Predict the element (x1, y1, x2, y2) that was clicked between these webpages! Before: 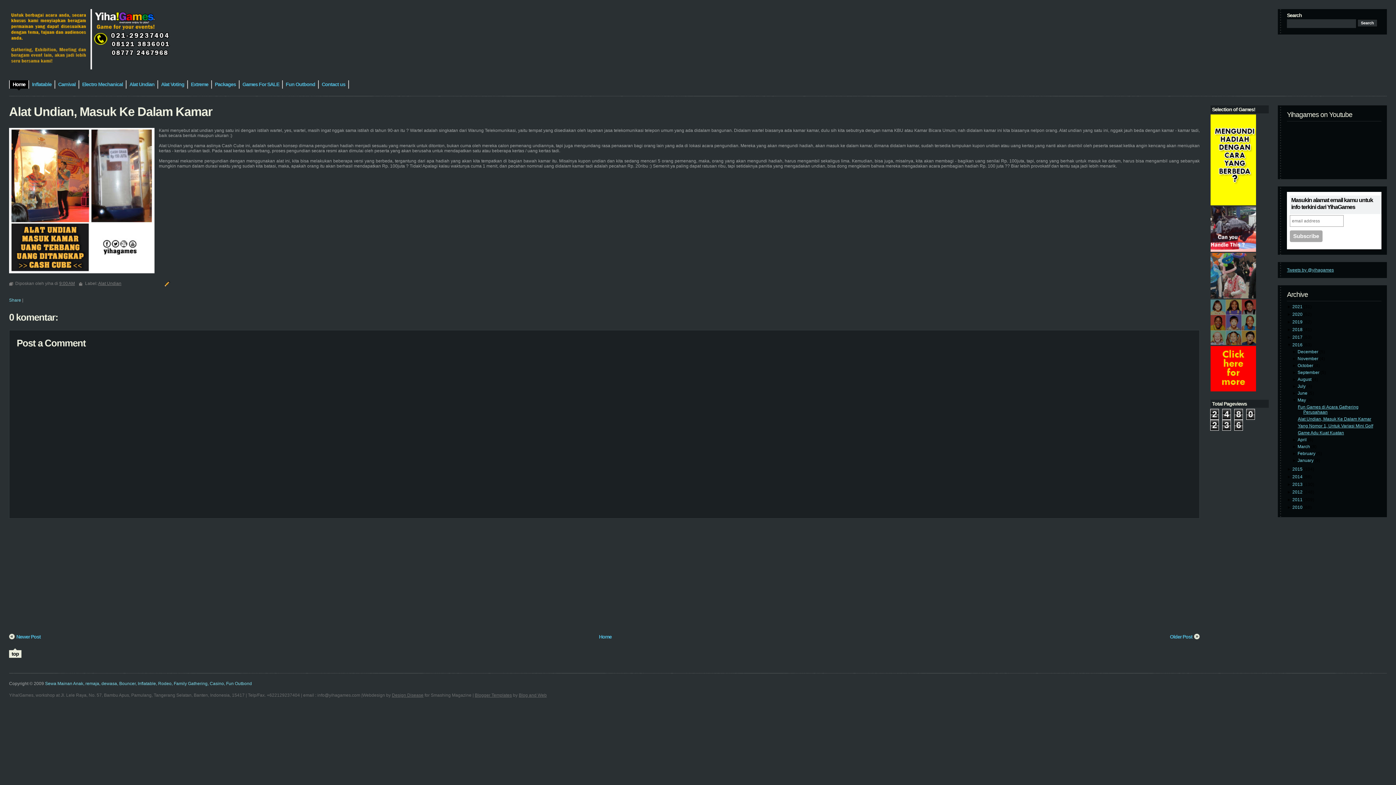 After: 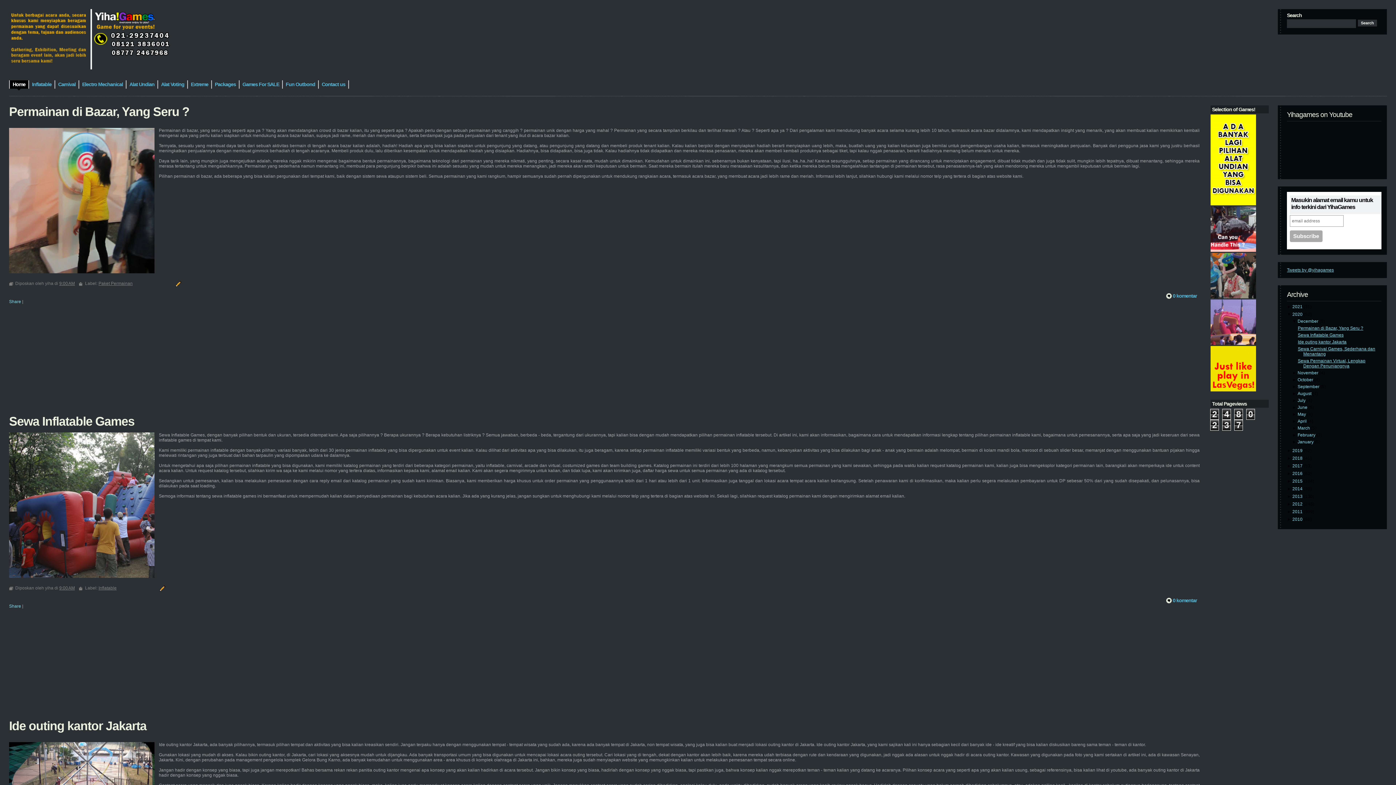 Action: bbox: (1292, 312, 1304, 317) label: 2020 